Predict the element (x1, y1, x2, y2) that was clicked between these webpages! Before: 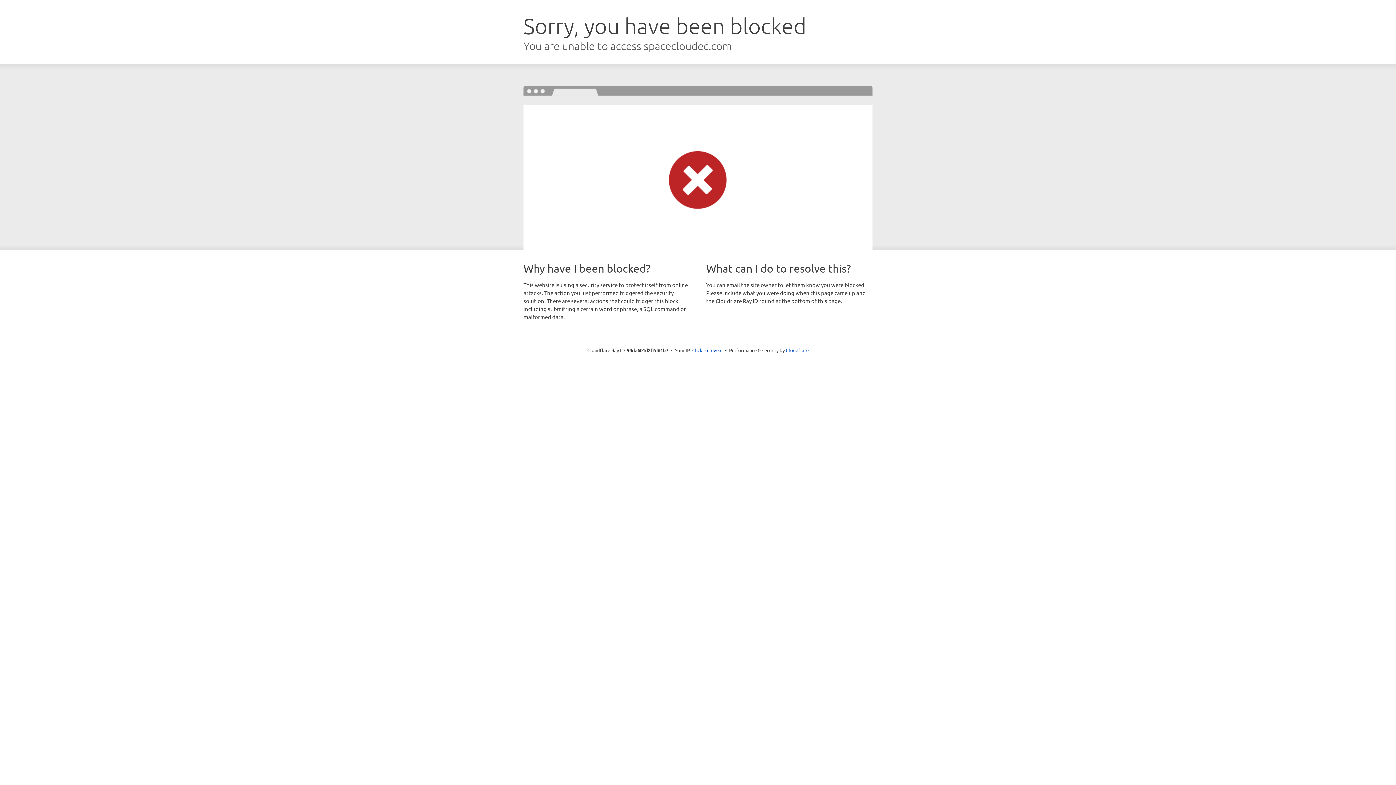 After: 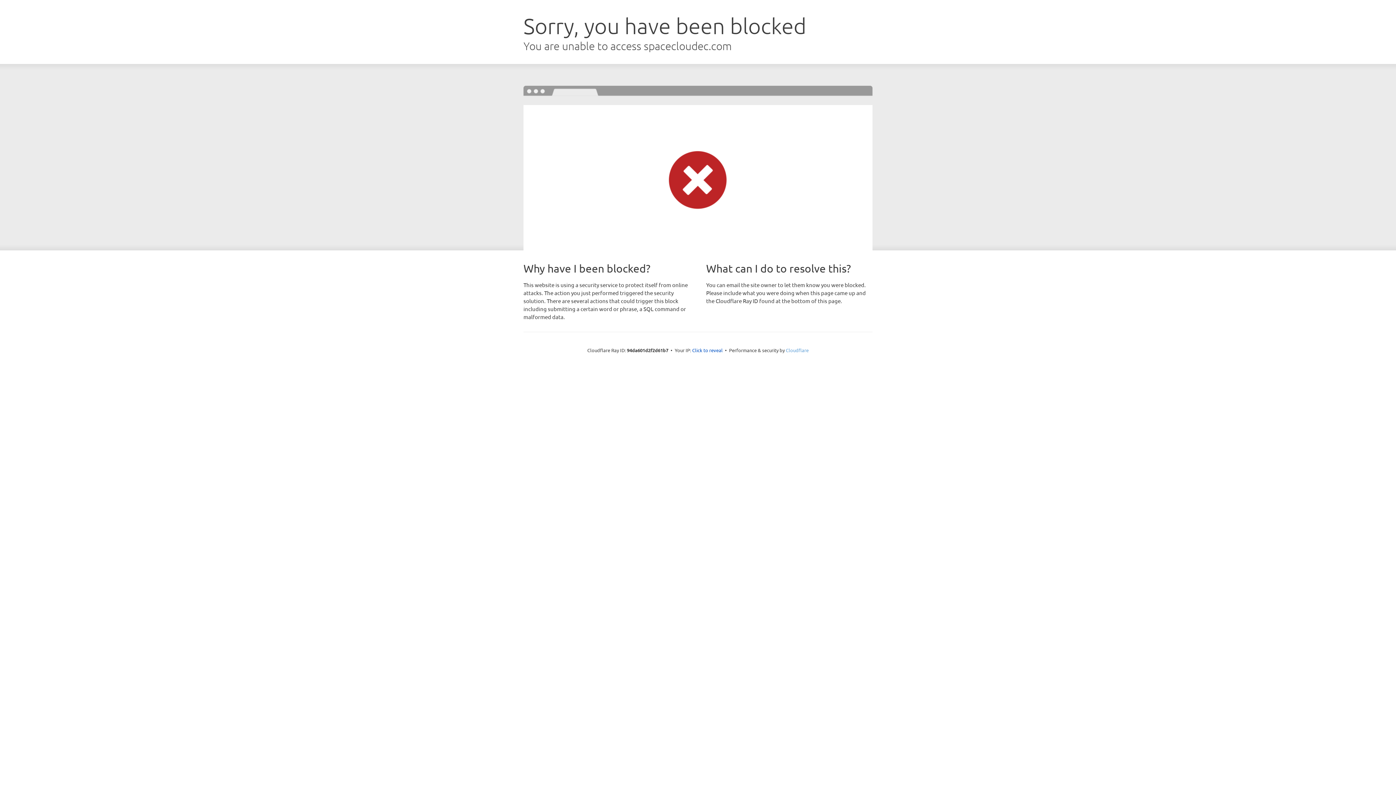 Action: bbox: (786, 347, 808, 353) label: Cloudflare